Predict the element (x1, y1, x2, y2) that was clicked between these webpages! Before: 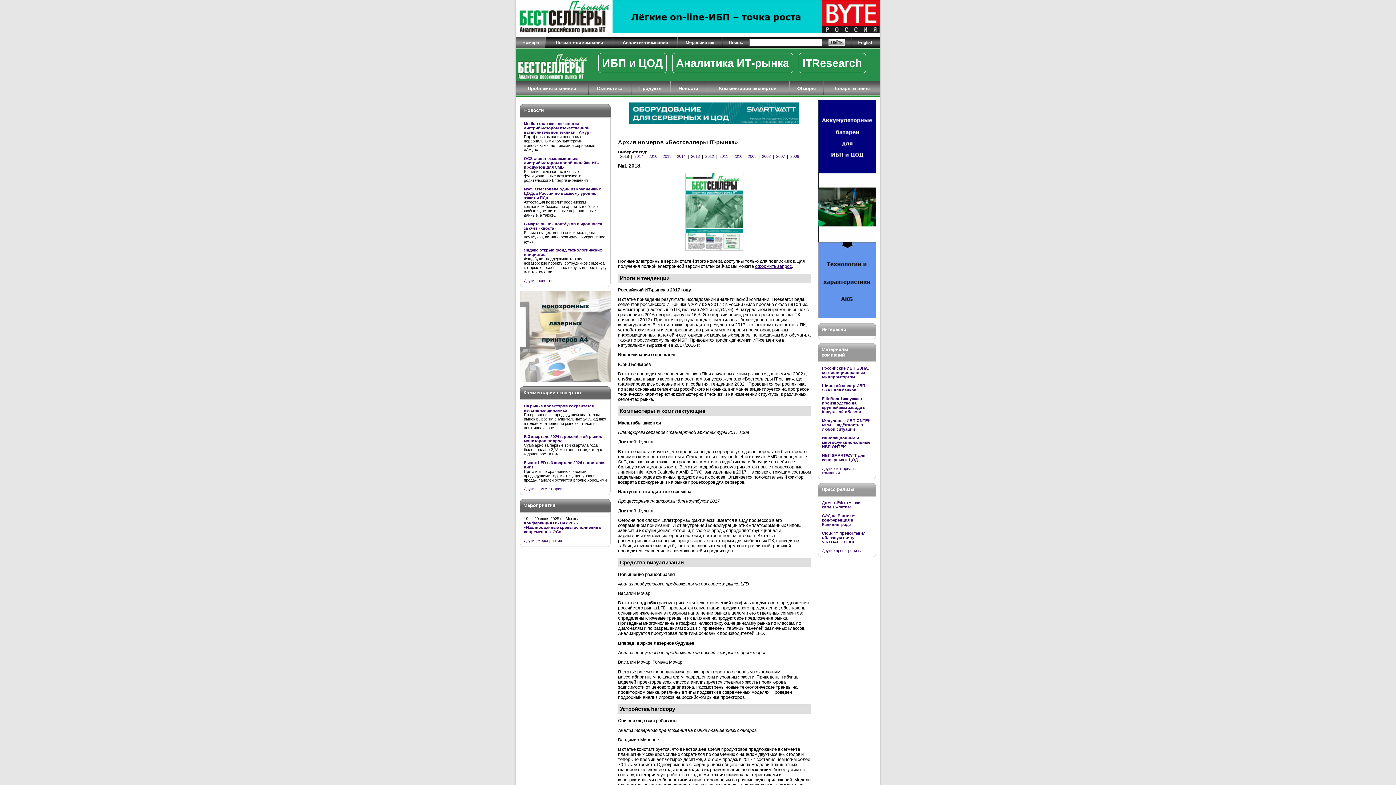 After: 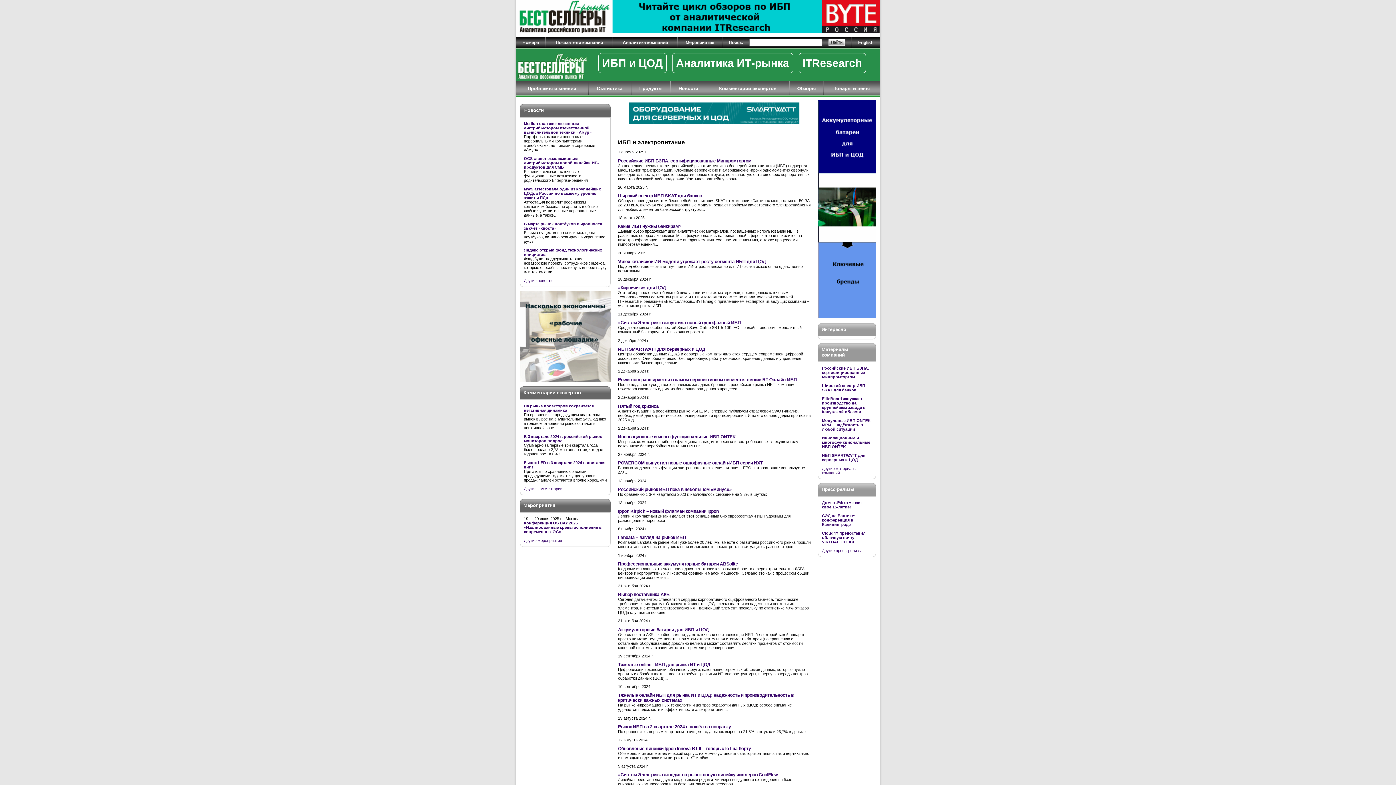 Action: bbox: (598, 53, 666, 73) label: ИБП и ЦОД